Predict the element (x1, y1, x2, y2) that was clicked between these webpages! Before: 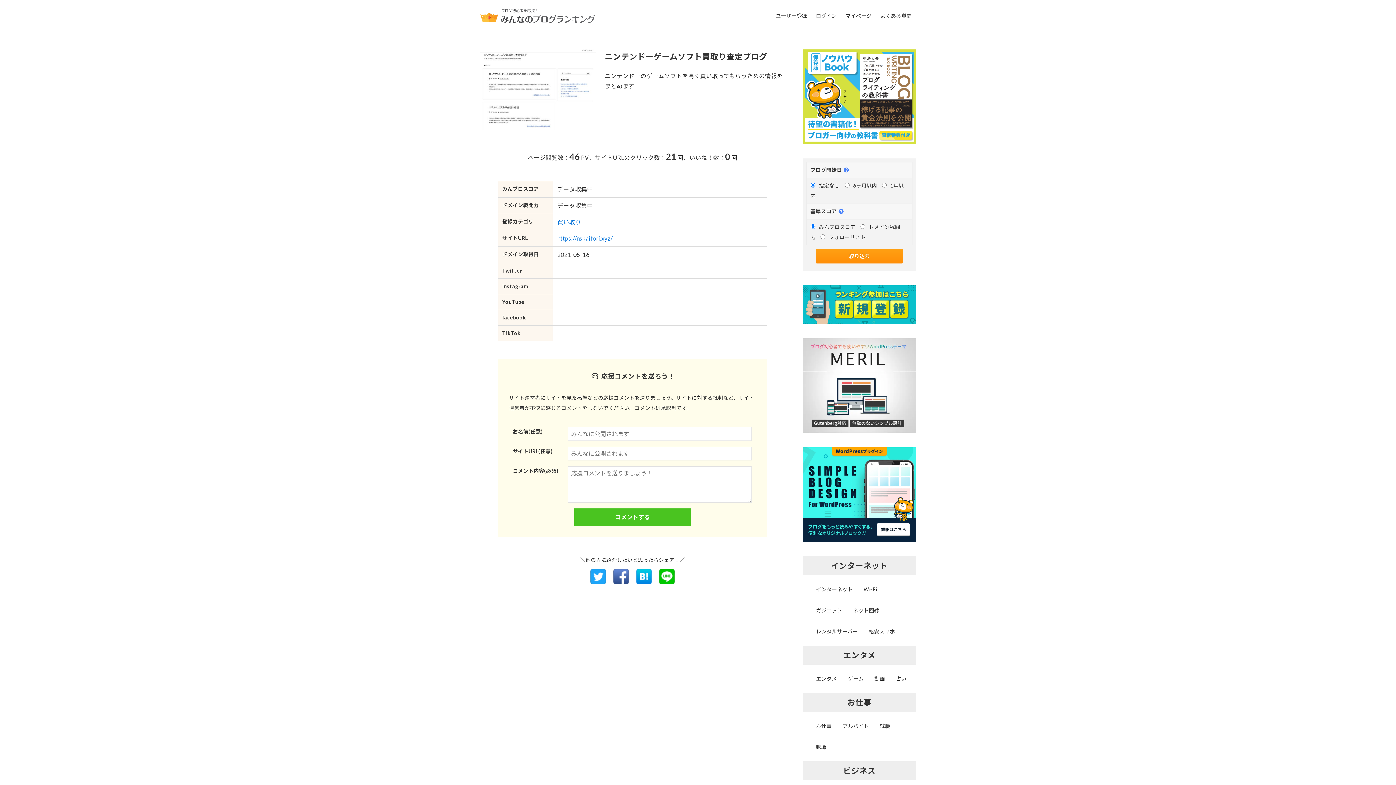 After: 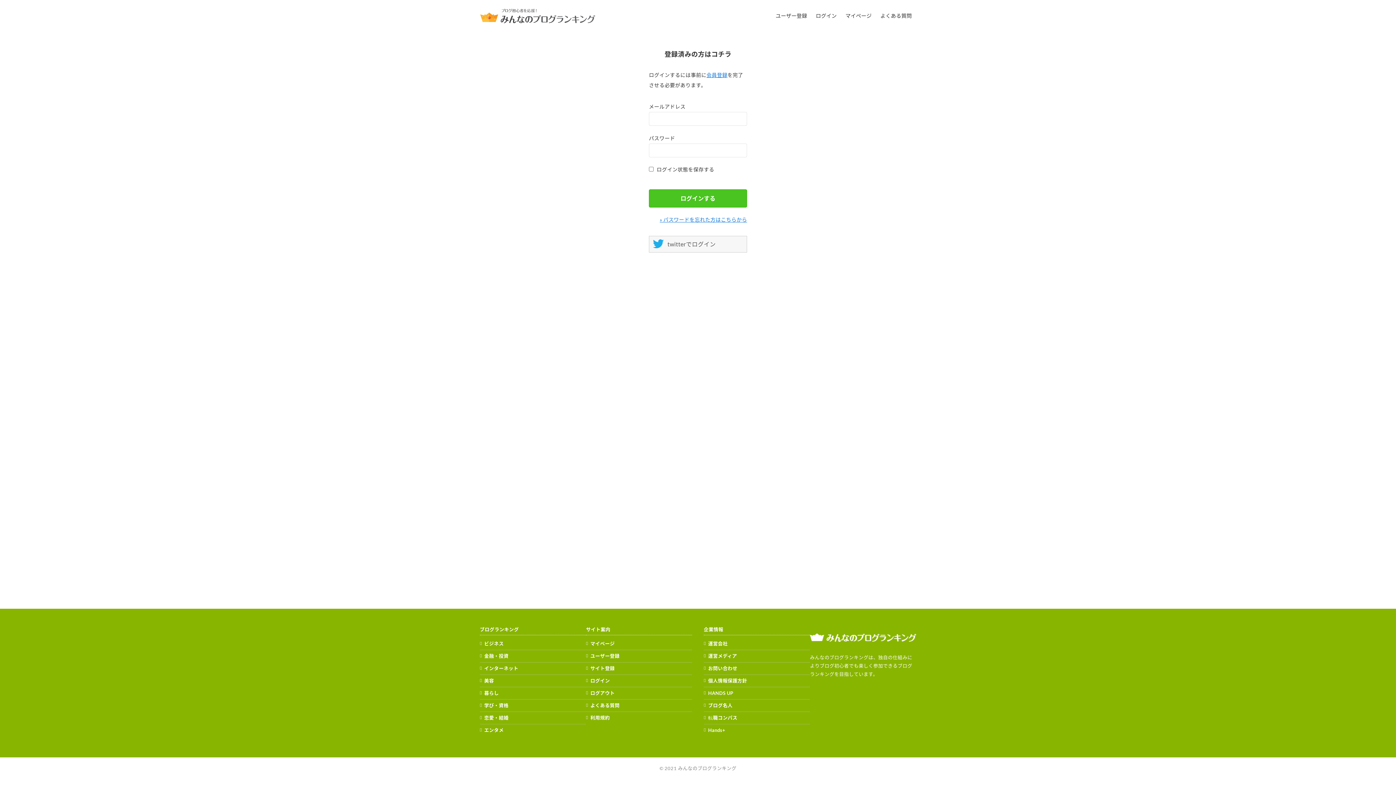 Action: bbox: (811, 0, 841, 32) label: ログイン